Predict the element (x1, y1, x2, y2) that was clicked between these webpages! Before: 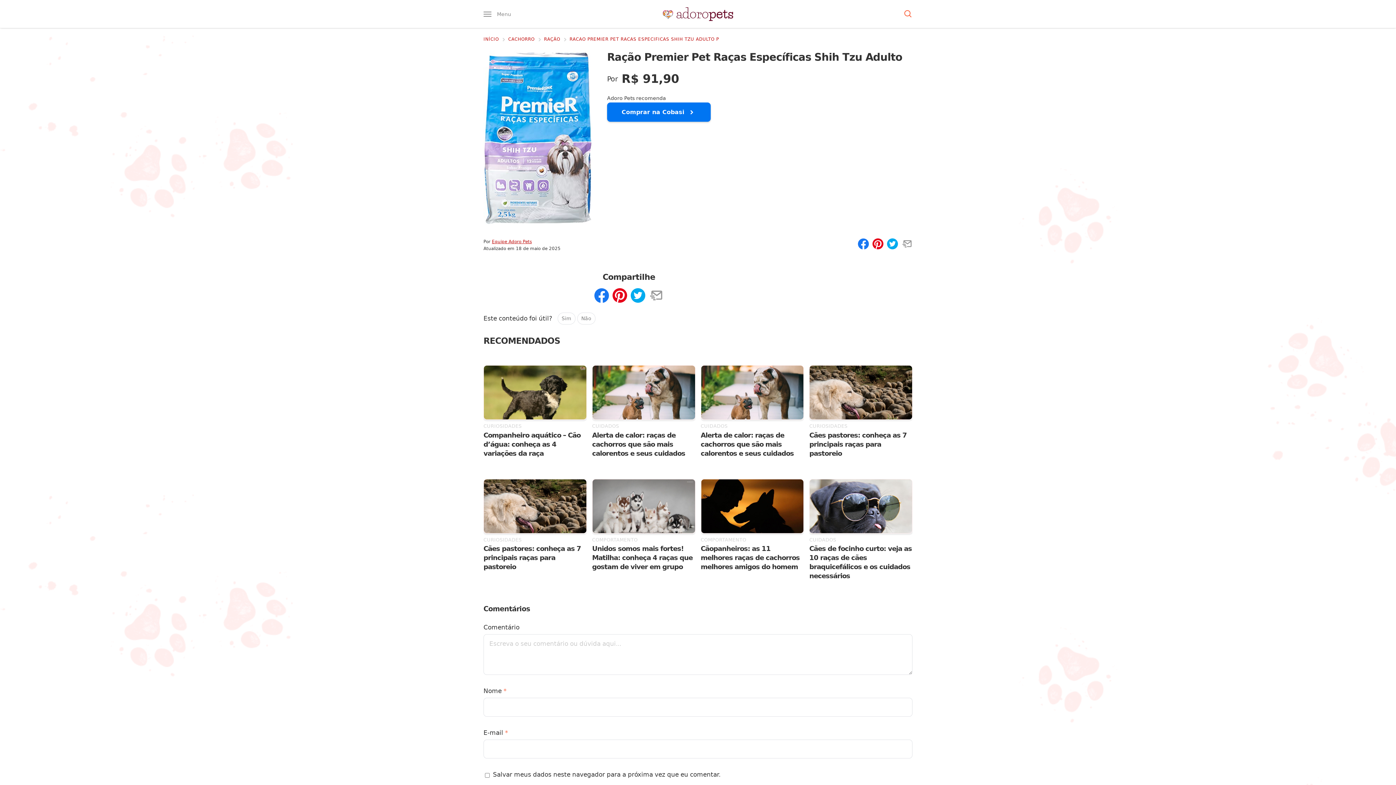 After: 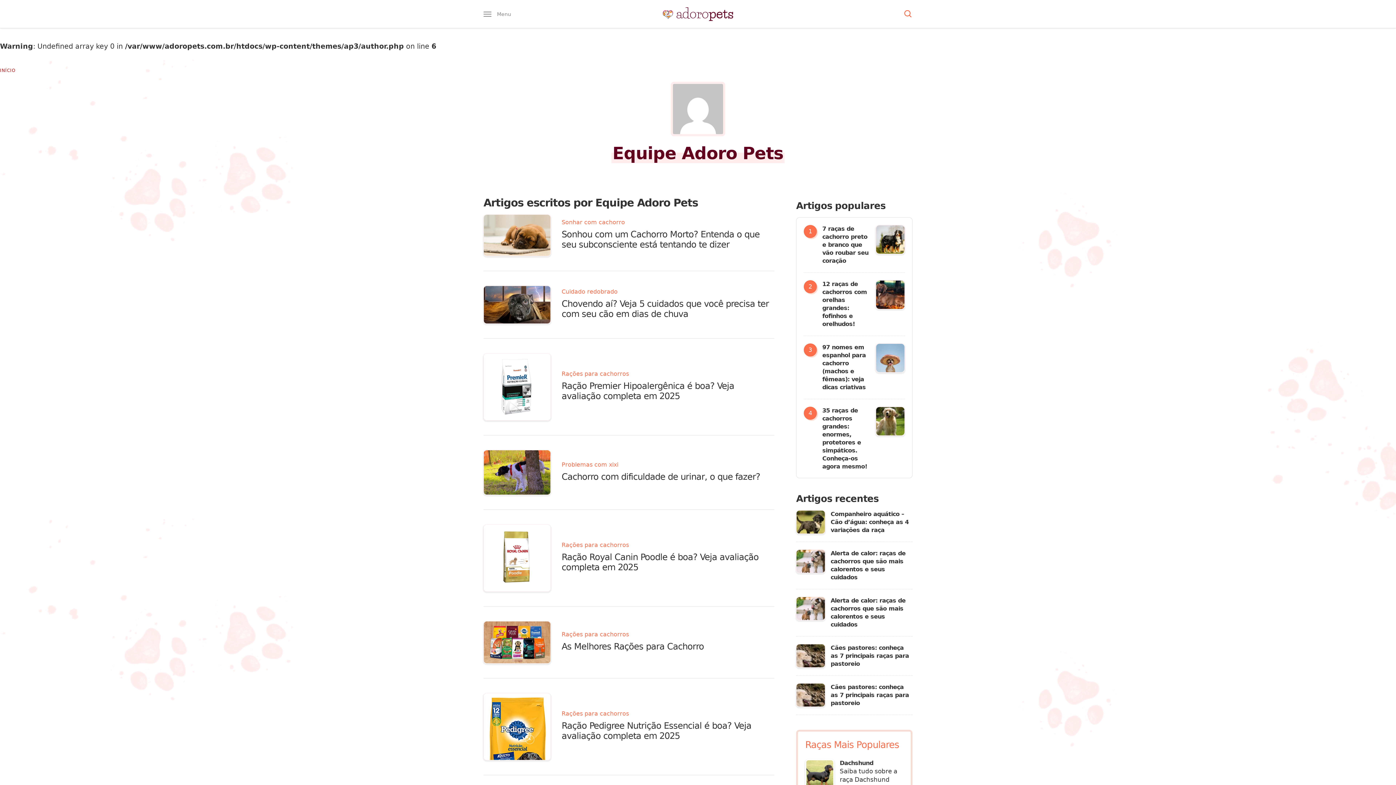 Action: bbox: (492, 239, 532, 244) label: Equipe Adoro Pets